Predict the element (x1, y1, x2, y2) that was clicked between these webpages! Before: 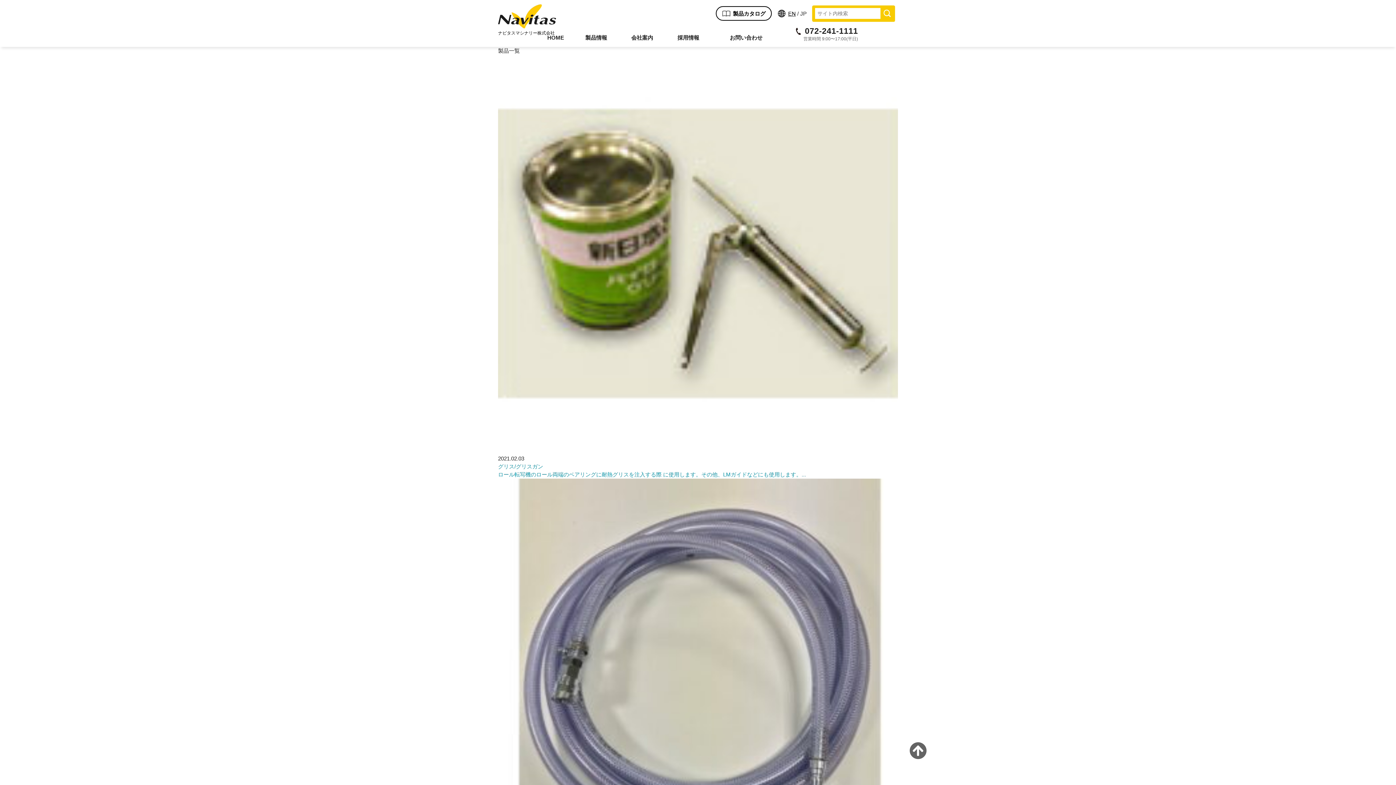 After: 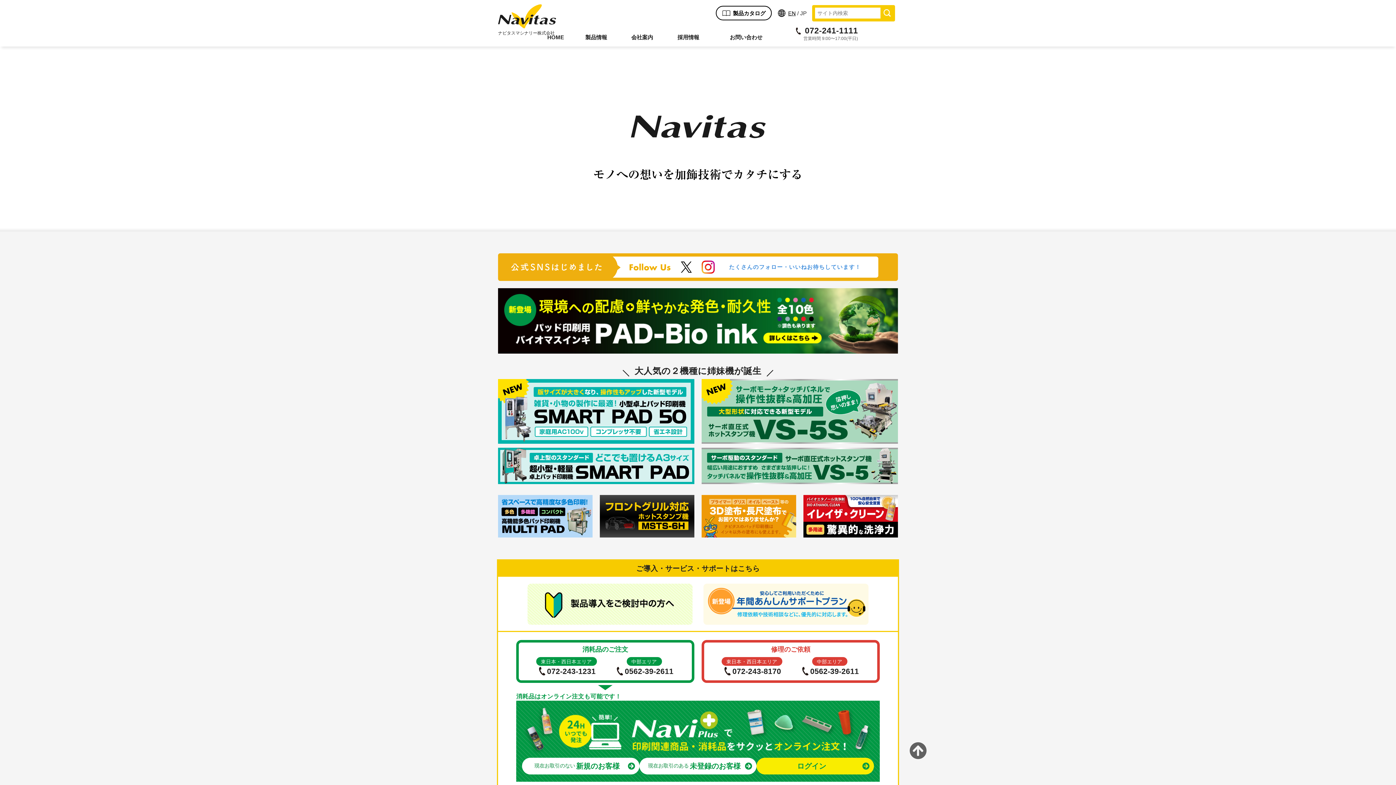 Action: label: ナビタスマシナリー株式会社 bbox: (498, 3, 560, 36)